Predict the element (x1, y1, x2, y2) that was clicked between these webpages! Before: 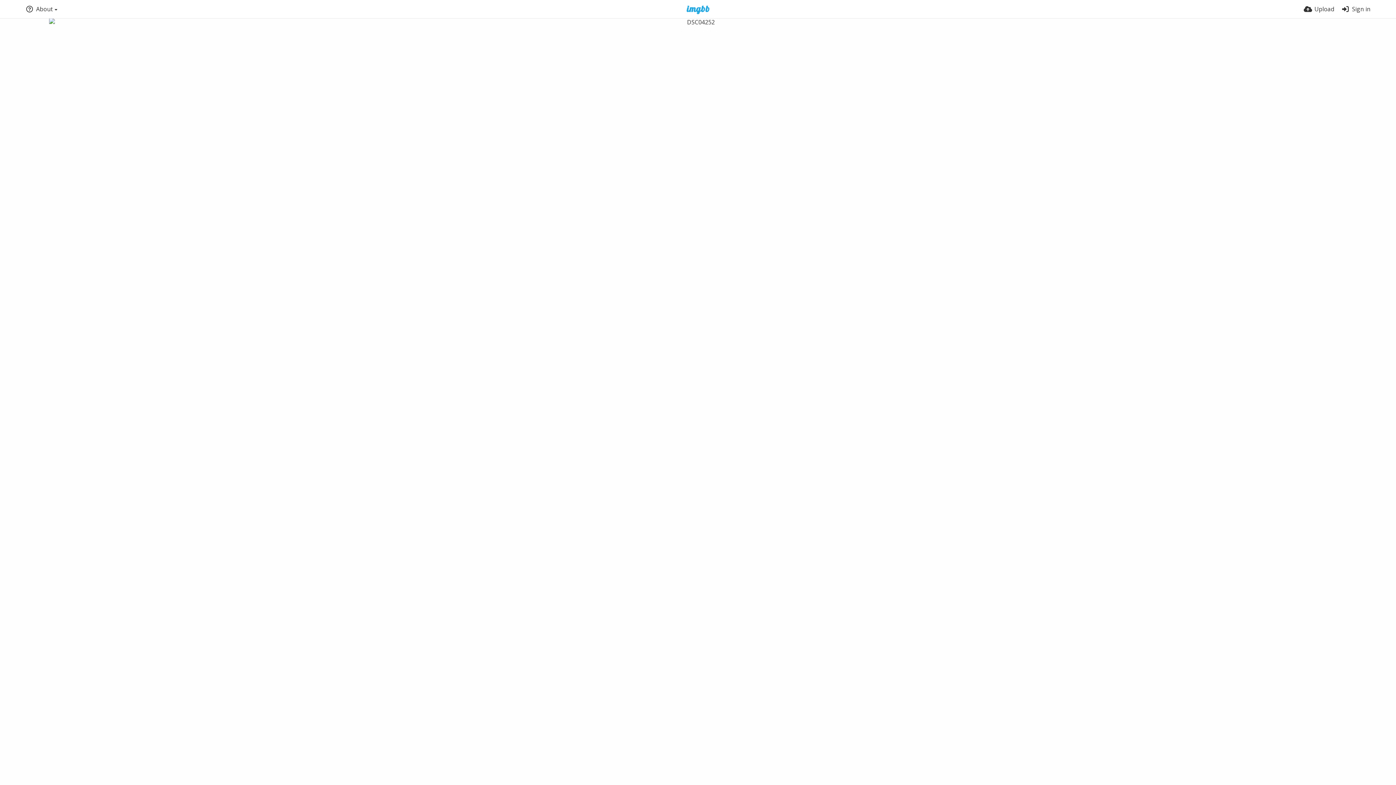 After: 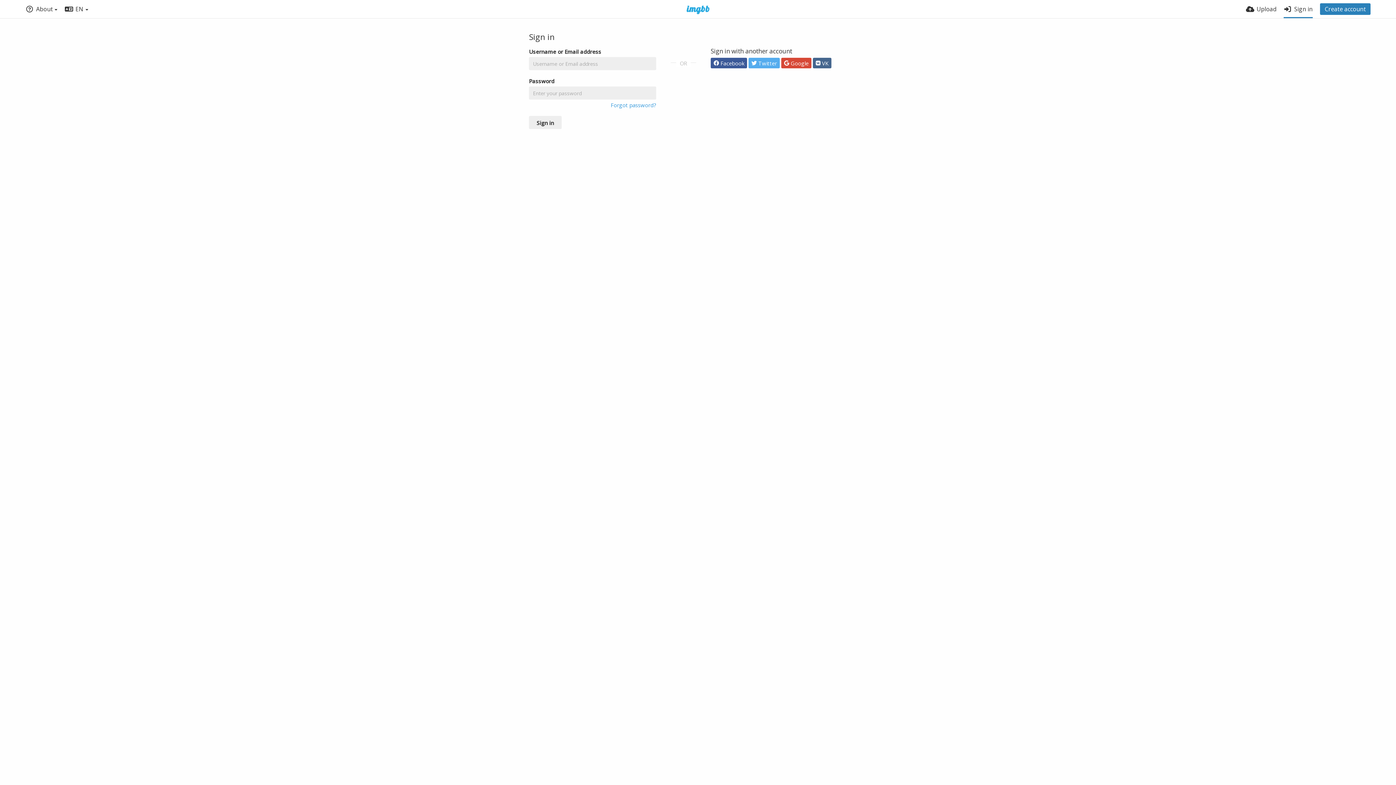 Action: label: Sign in bbox: (1341, 0, 1370, 18)